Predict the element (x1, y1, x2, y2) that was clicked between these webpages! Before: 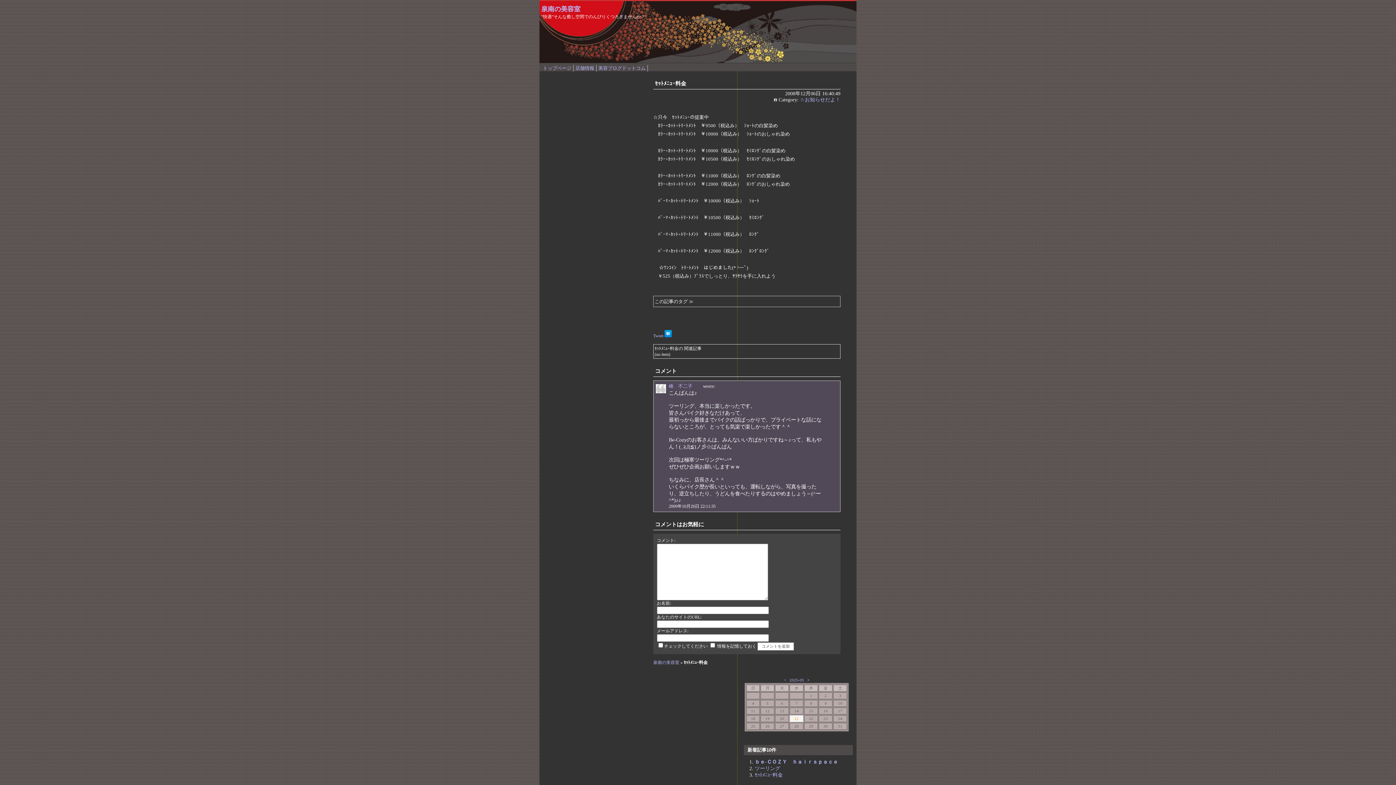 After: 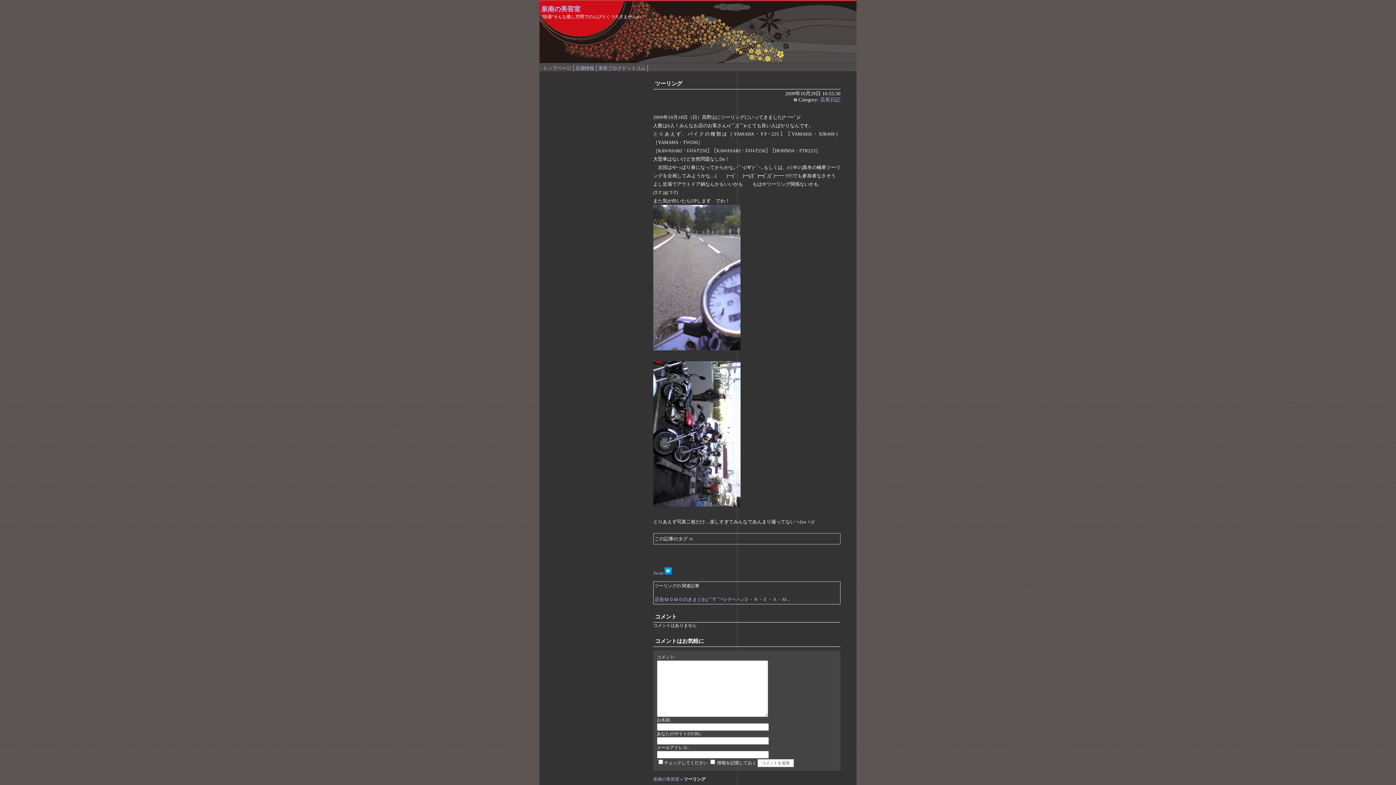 Action: bbox: (755, 766, 780, 771) label: ツーリング